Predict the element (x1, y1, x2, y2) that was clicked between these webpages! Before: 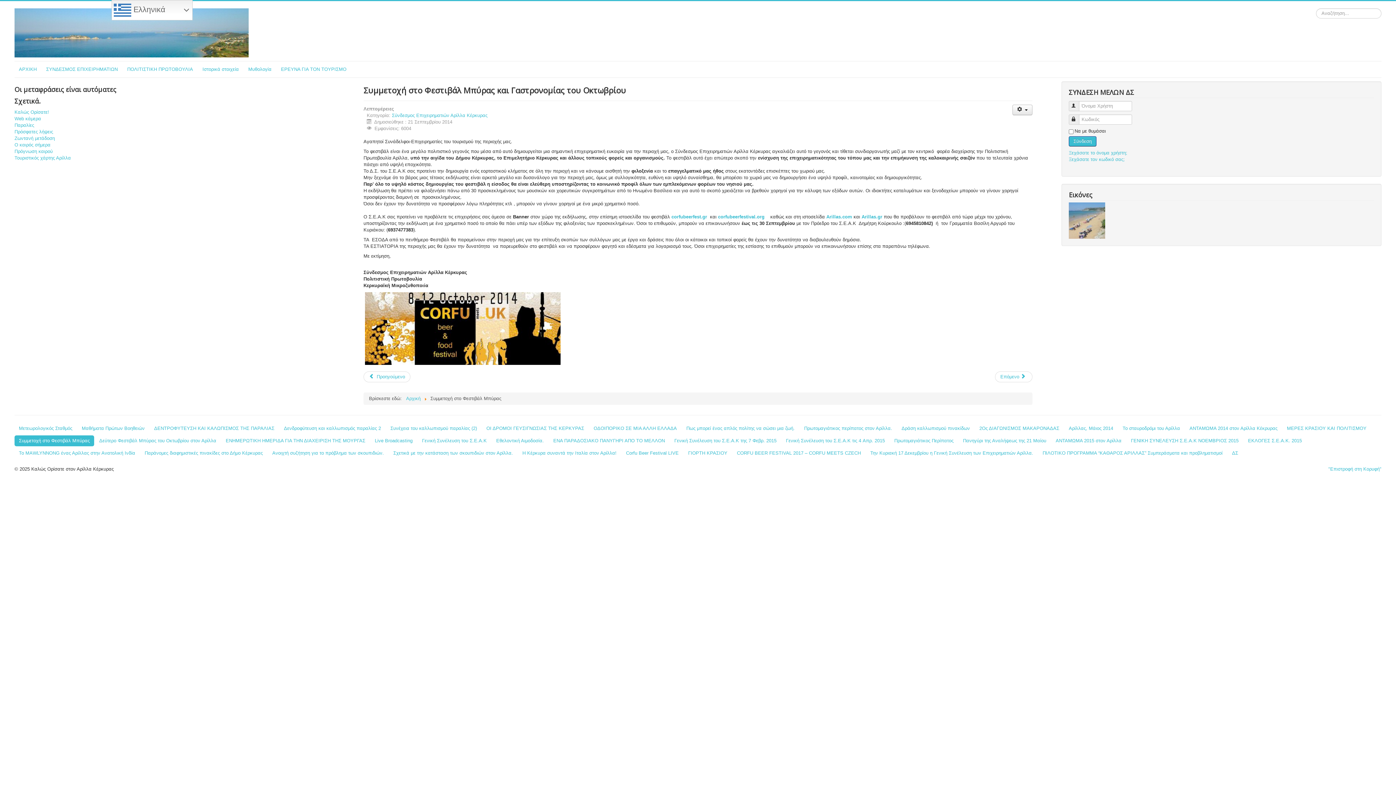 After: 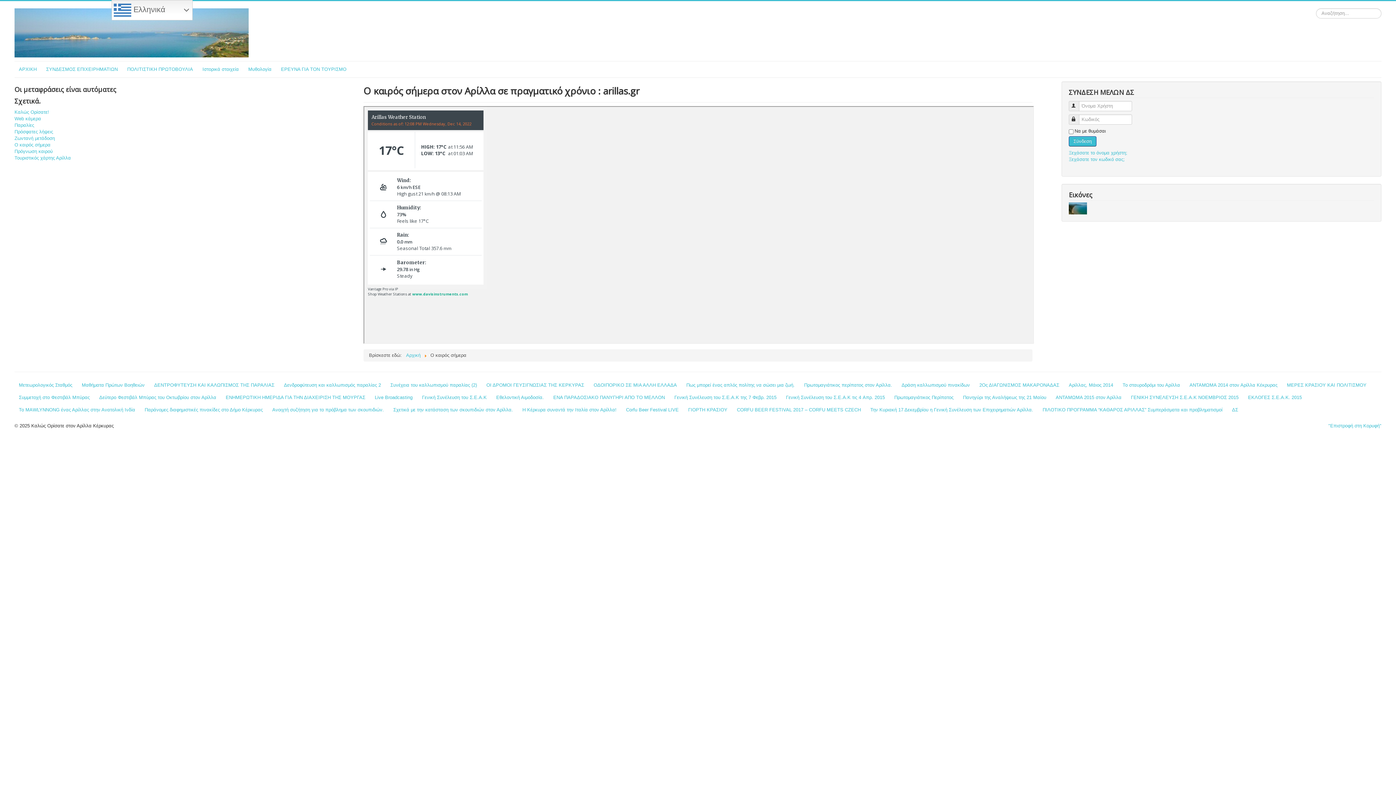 Action: label: Ο καιρός σήμερα bbox: (14, 141, 334, 148)